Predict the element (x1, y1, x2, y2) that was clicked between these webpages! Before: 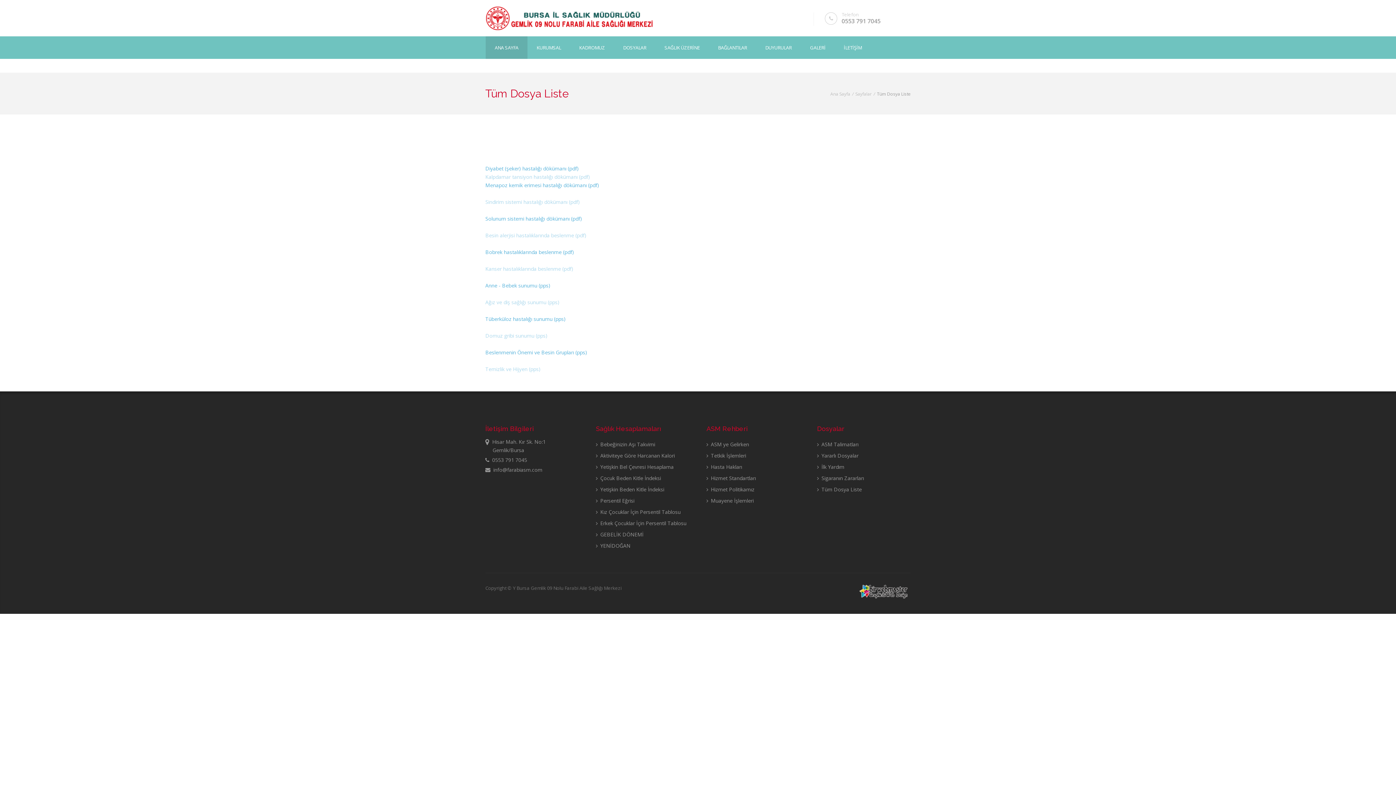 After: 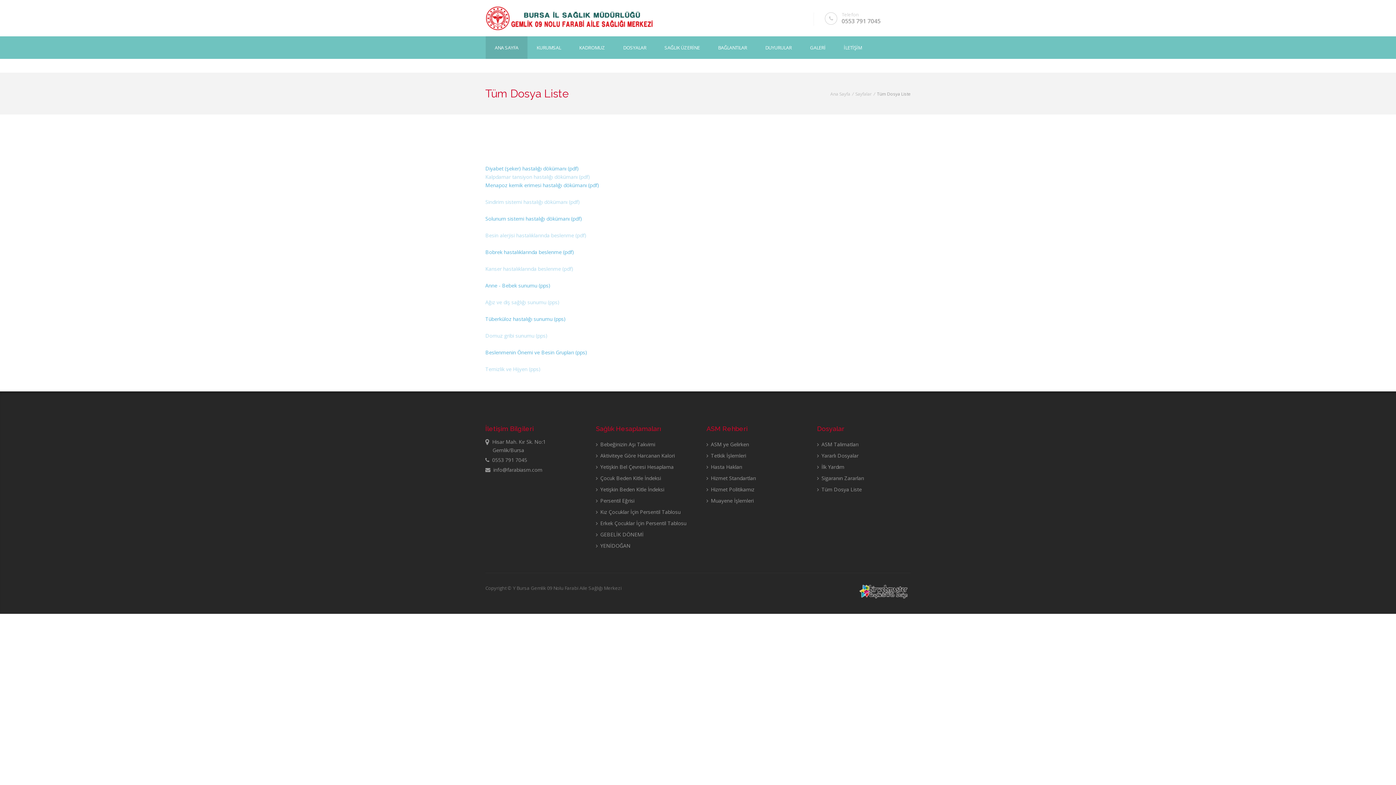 Action: bbox: (485, 173, 590, 180) label: Kalpdamar tansiyon hastalığı dökümanı (pdf)